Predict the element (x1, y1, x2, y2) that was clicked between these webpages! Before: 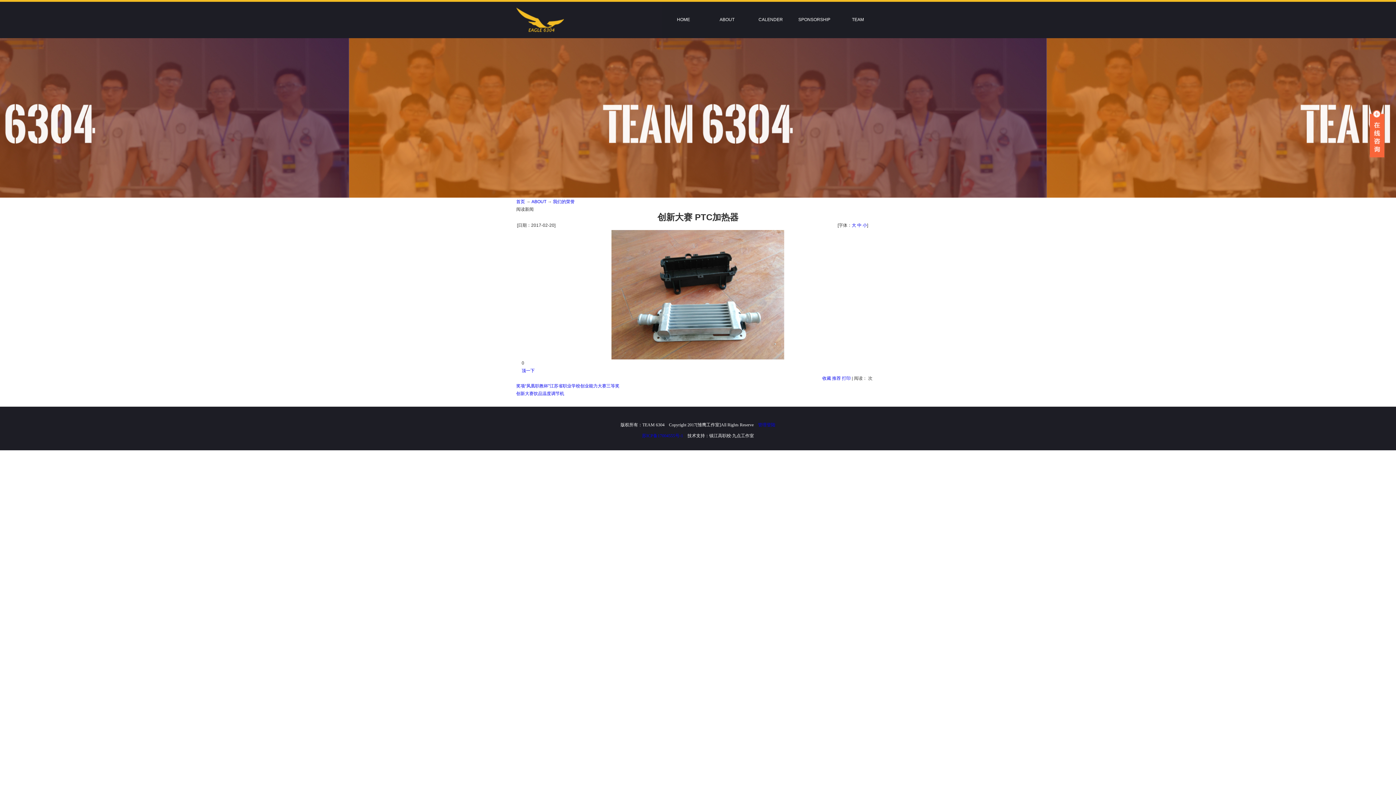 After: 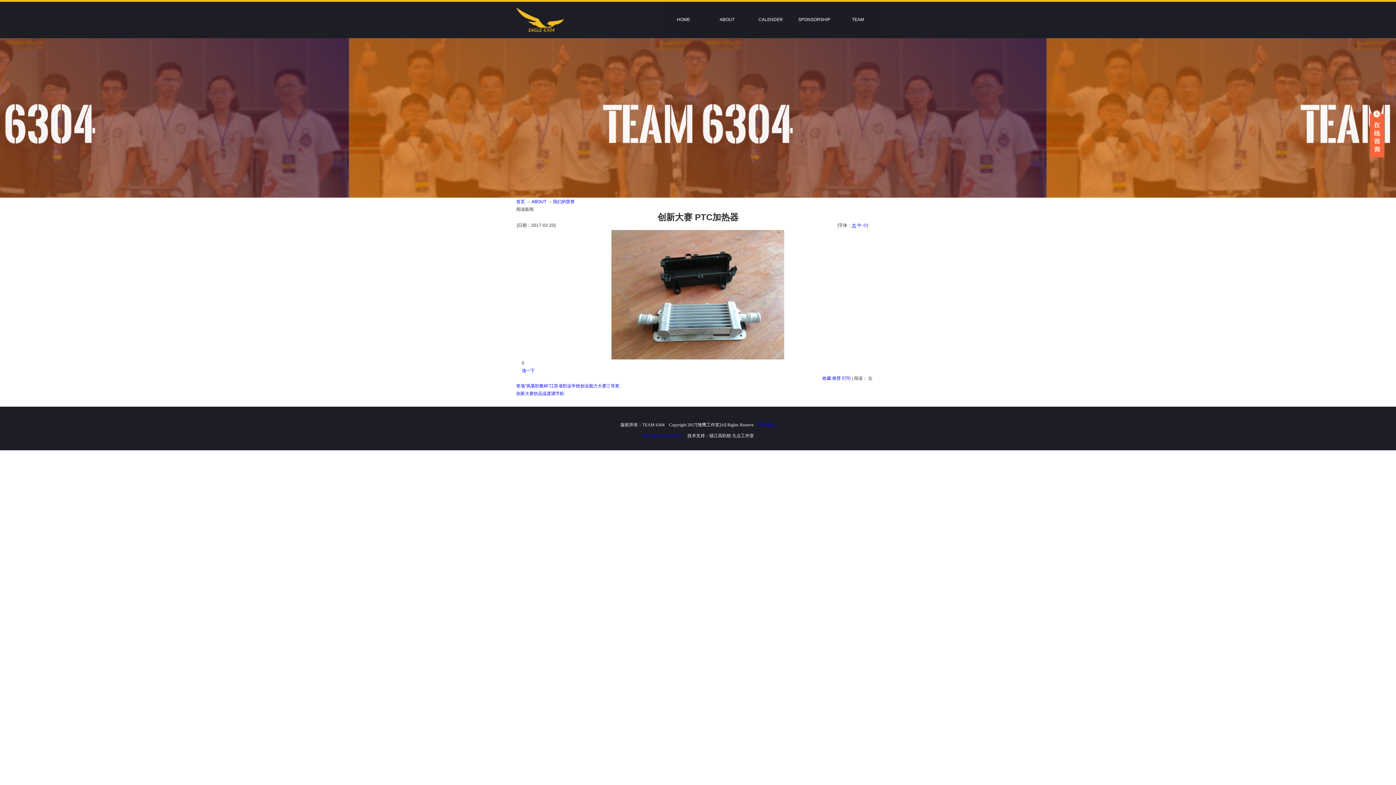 Action: label: 大 bbox: (852, 222, 856, 228)